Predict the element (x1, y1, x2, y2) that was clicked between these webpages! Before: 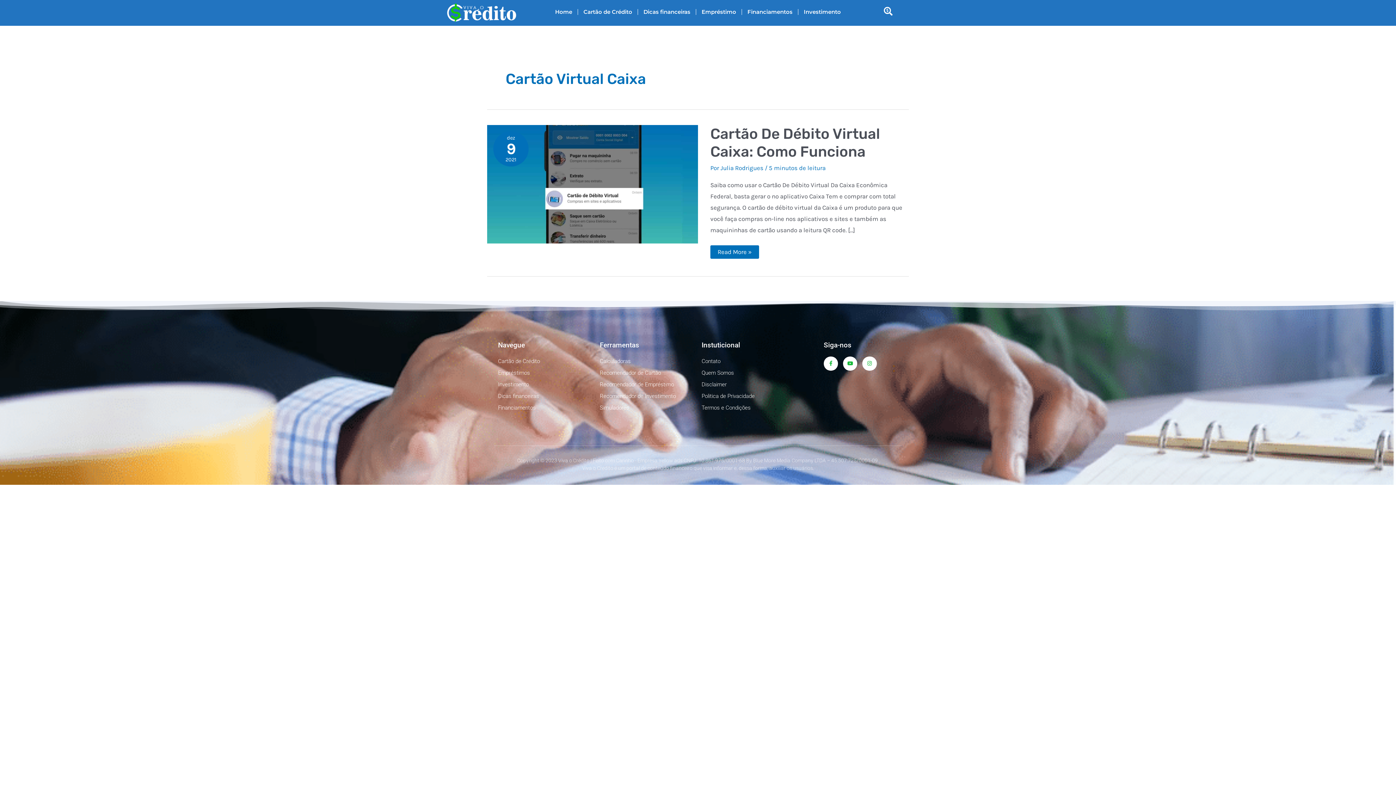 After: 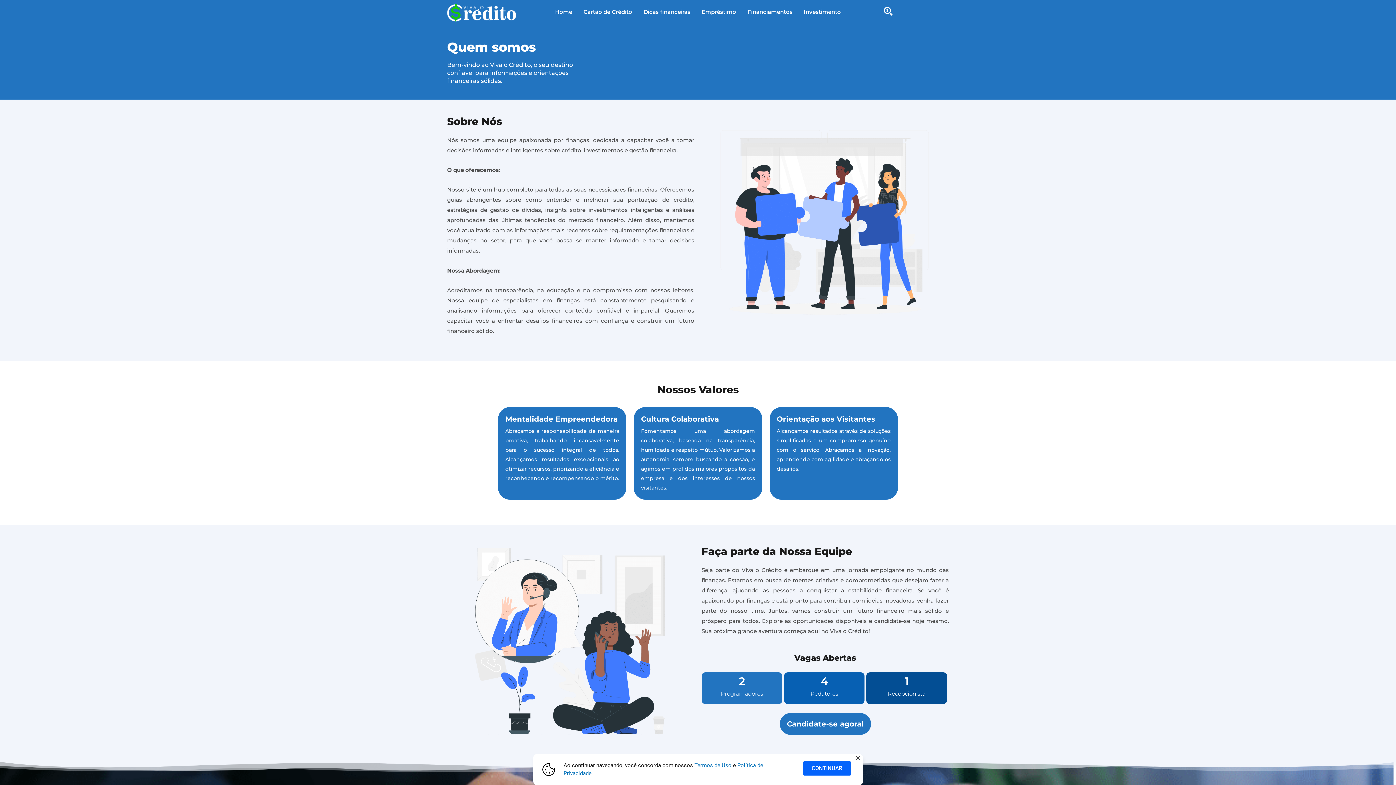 Action: bbox: (701, 368, 796, 378) label: Quem Somos